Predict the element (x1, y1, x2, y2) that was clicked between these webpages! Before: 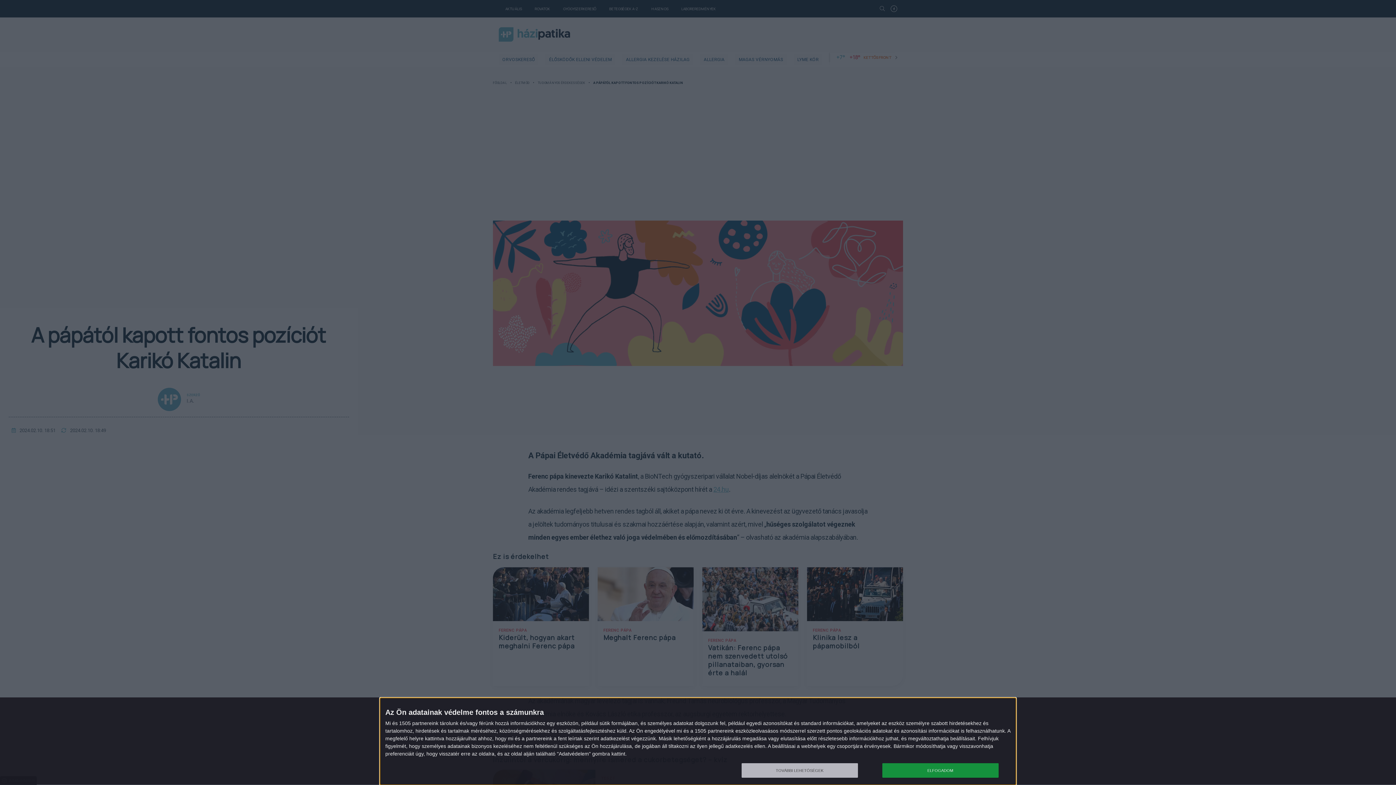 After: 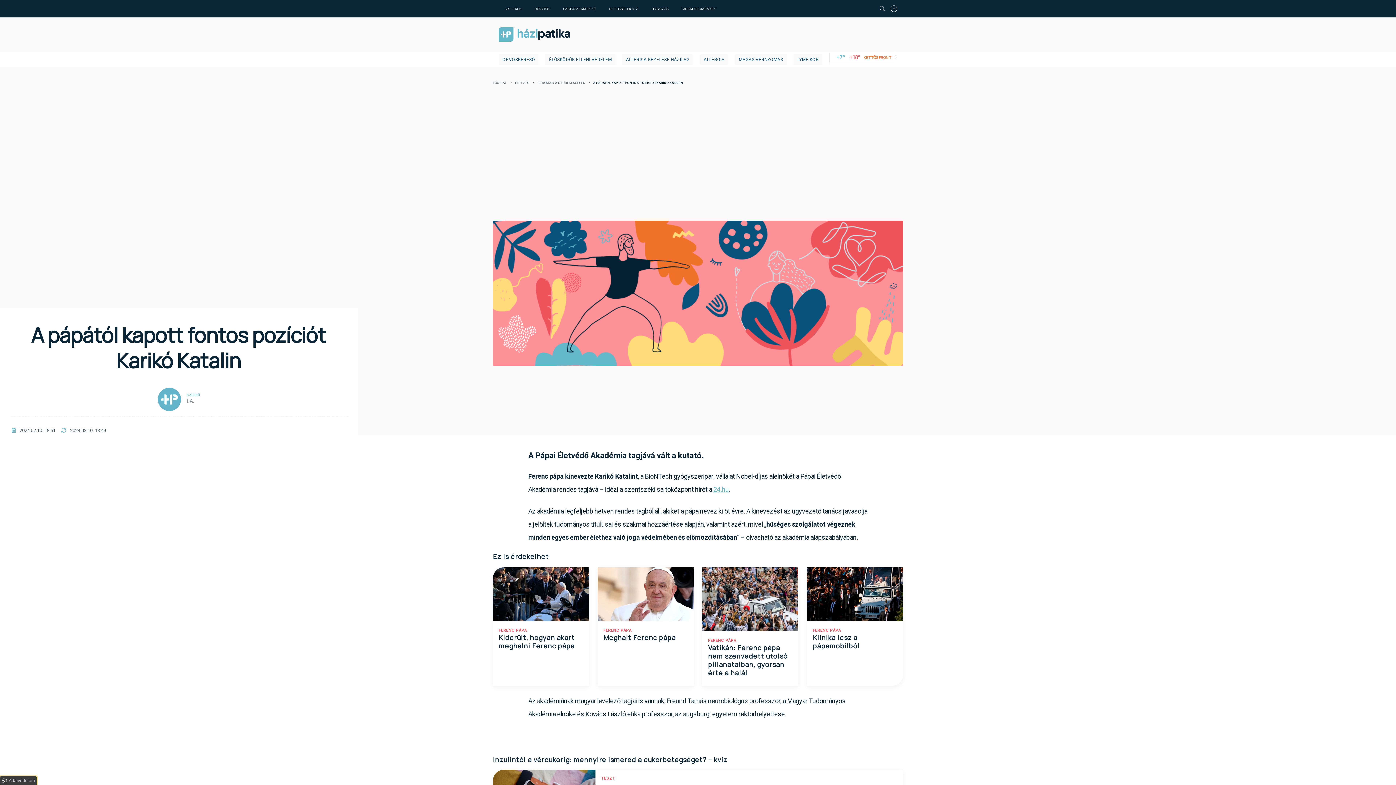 Action: bbox: (882, 763, 998, 778) label: ELFOGADOM